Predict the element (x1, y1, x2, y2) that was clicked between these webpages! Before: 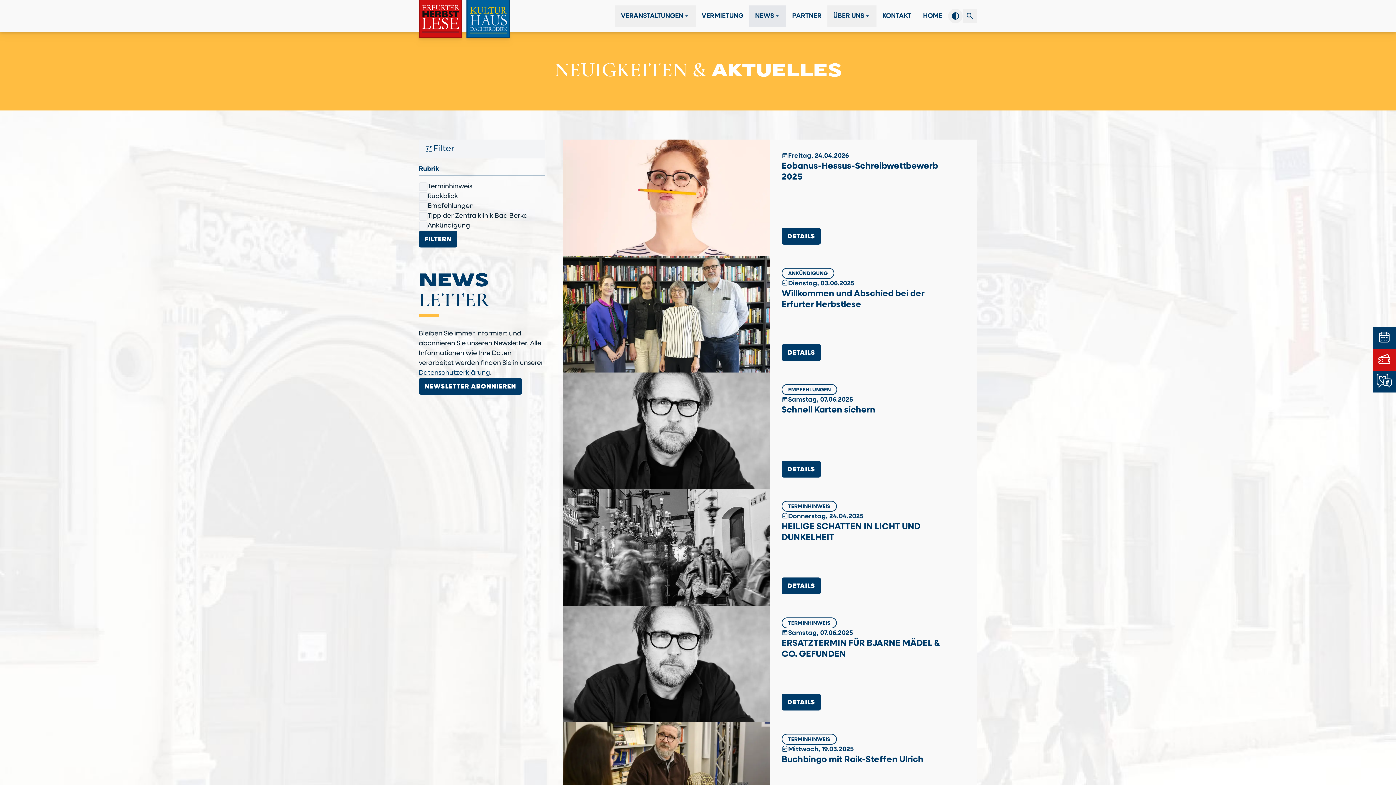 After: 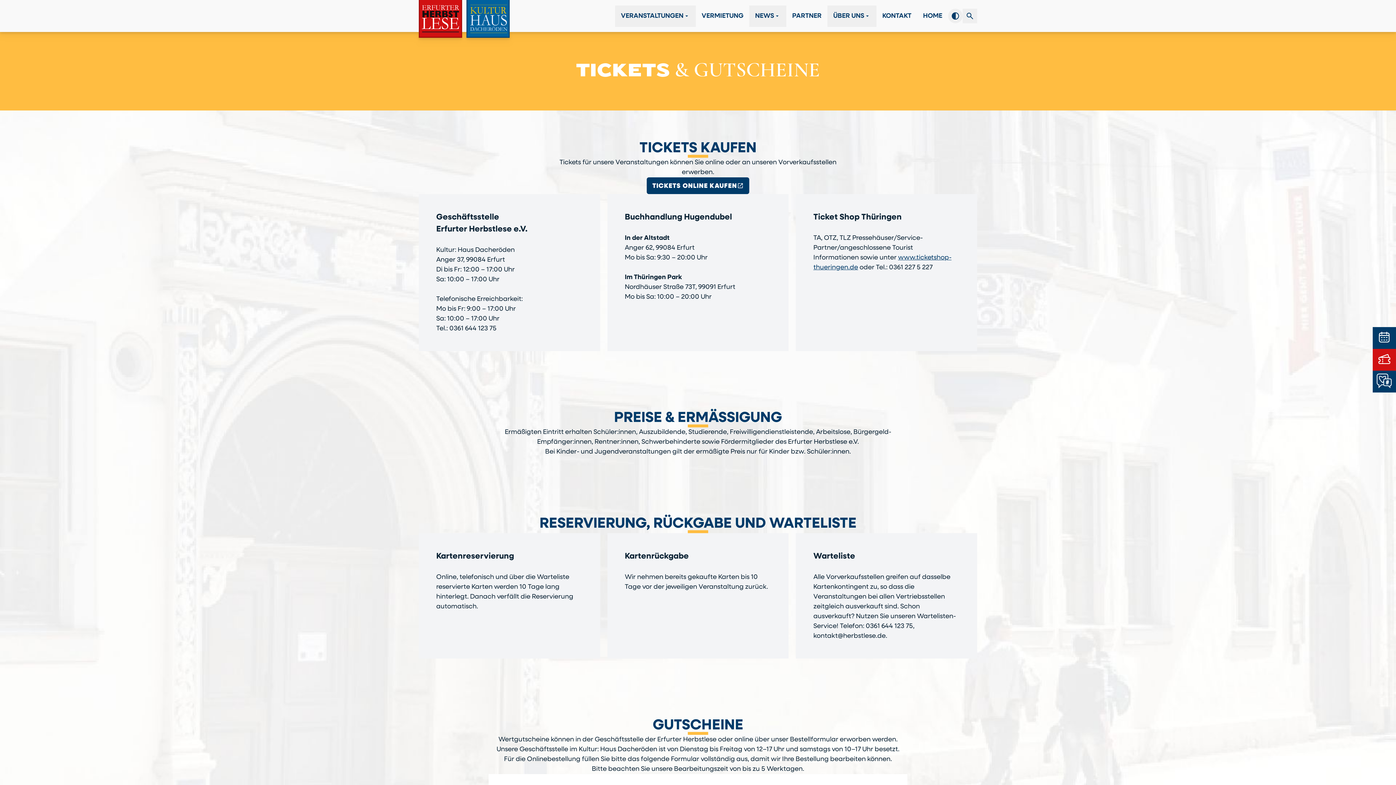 Action: bbox: (1373, 349, 1396, 370)